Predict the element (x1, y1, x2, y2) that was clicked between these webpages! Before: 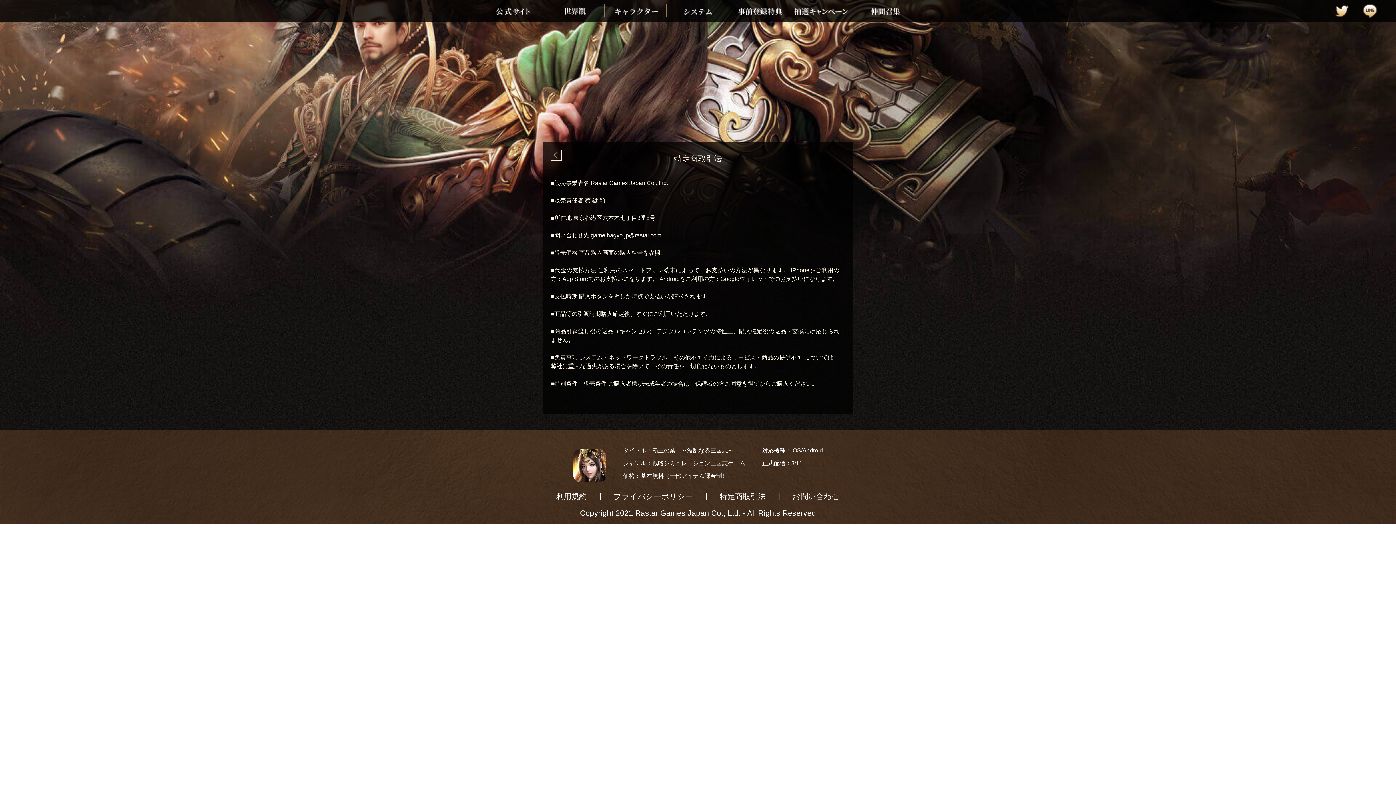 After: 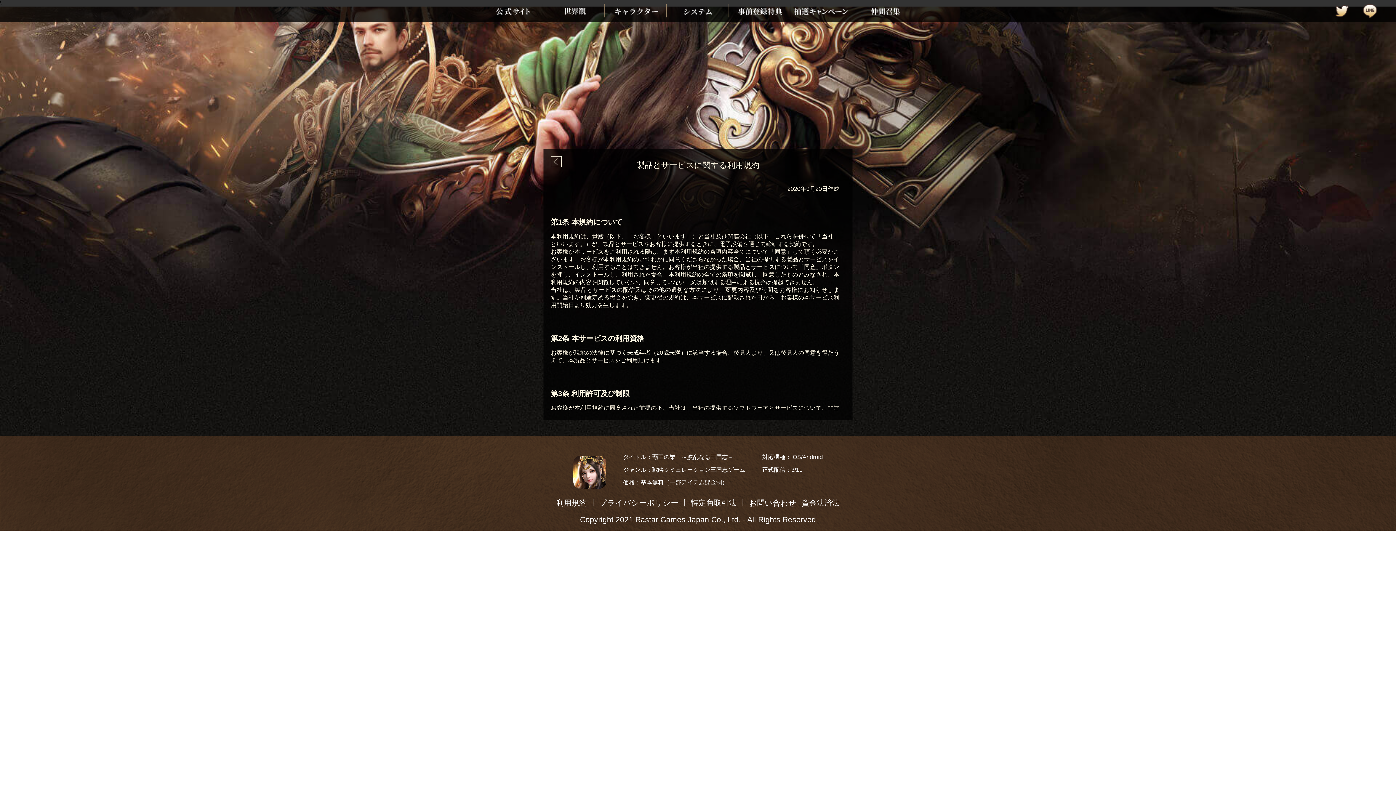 Action: label: 利用規約 bbox: (556, 492, 586, 500)